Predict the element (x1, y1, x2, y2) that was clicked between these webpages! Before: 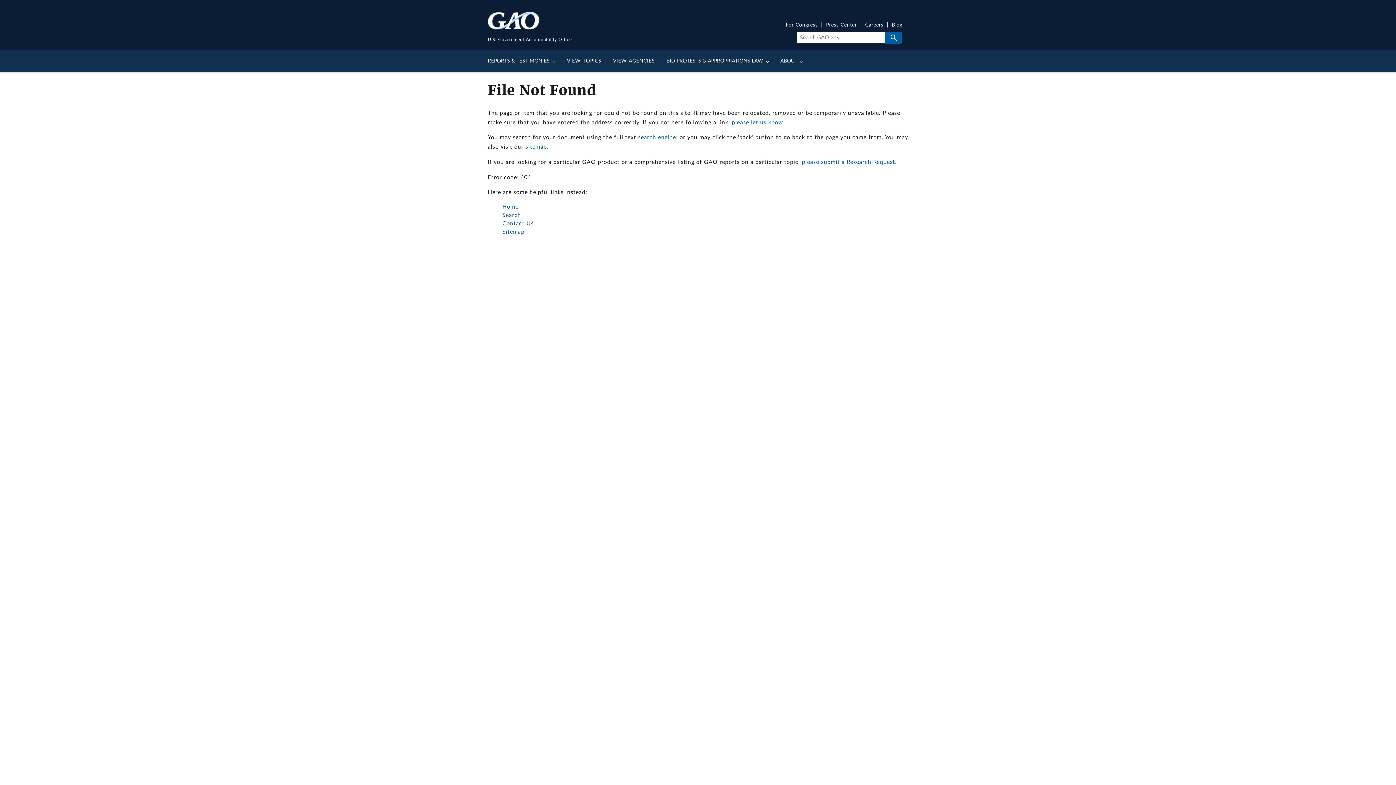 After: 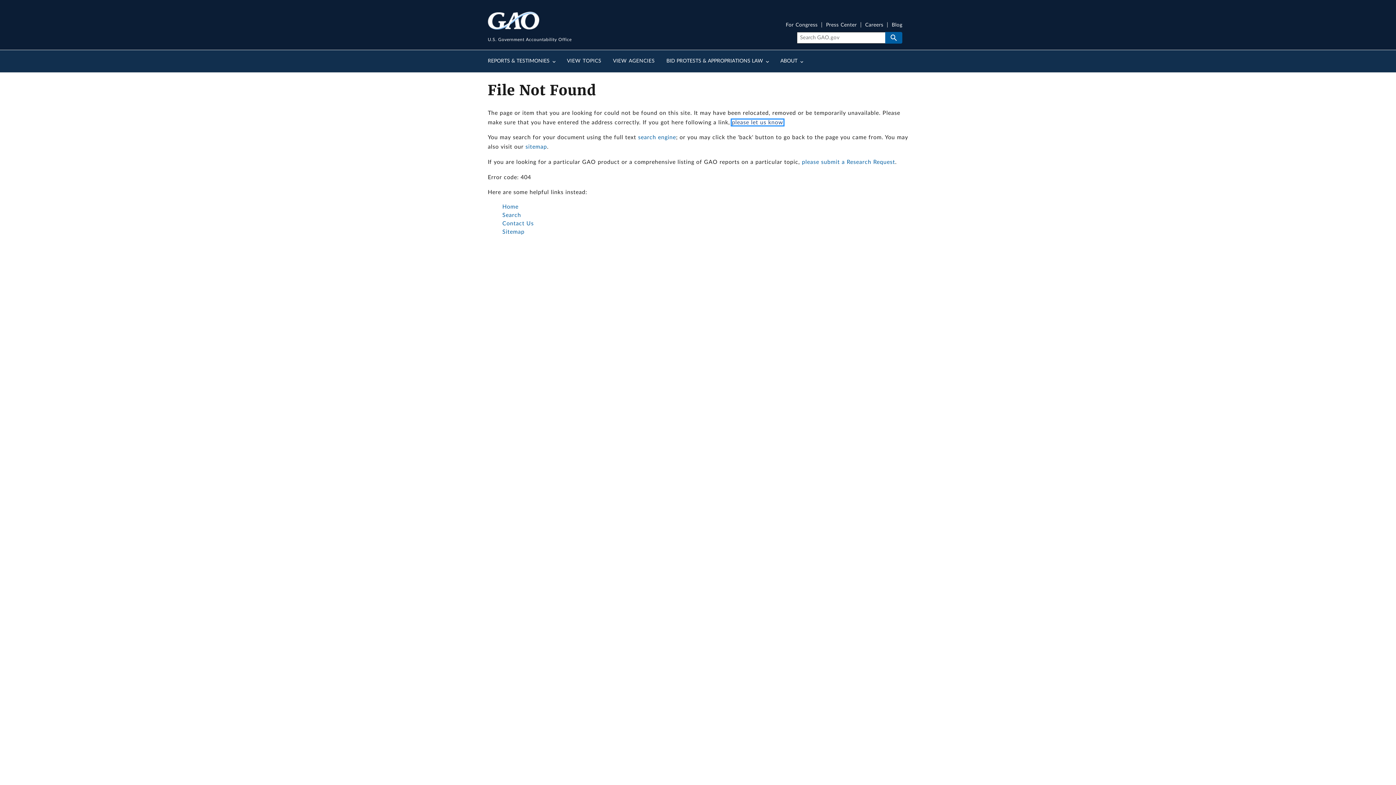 Action: label: please let us know bbox: (732, 119, 783, 125)